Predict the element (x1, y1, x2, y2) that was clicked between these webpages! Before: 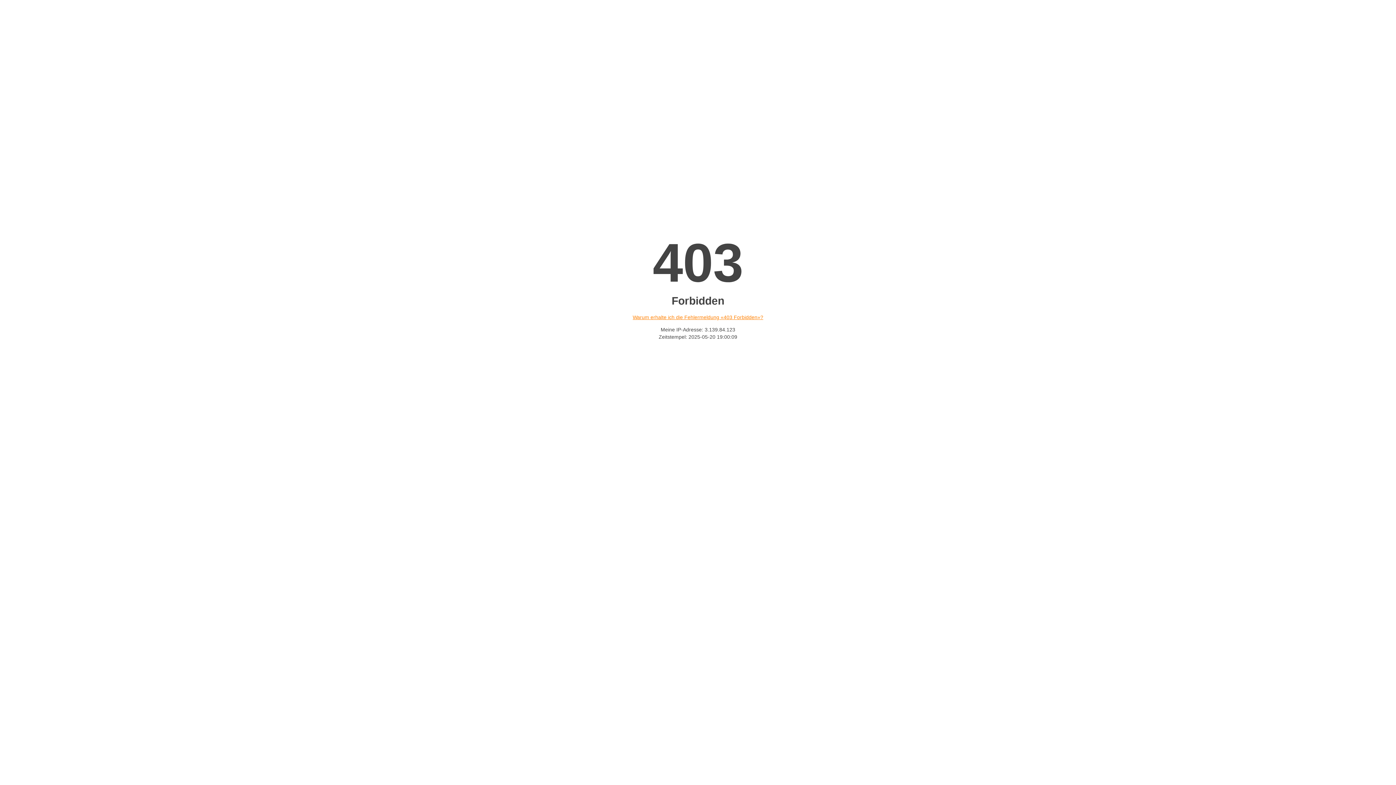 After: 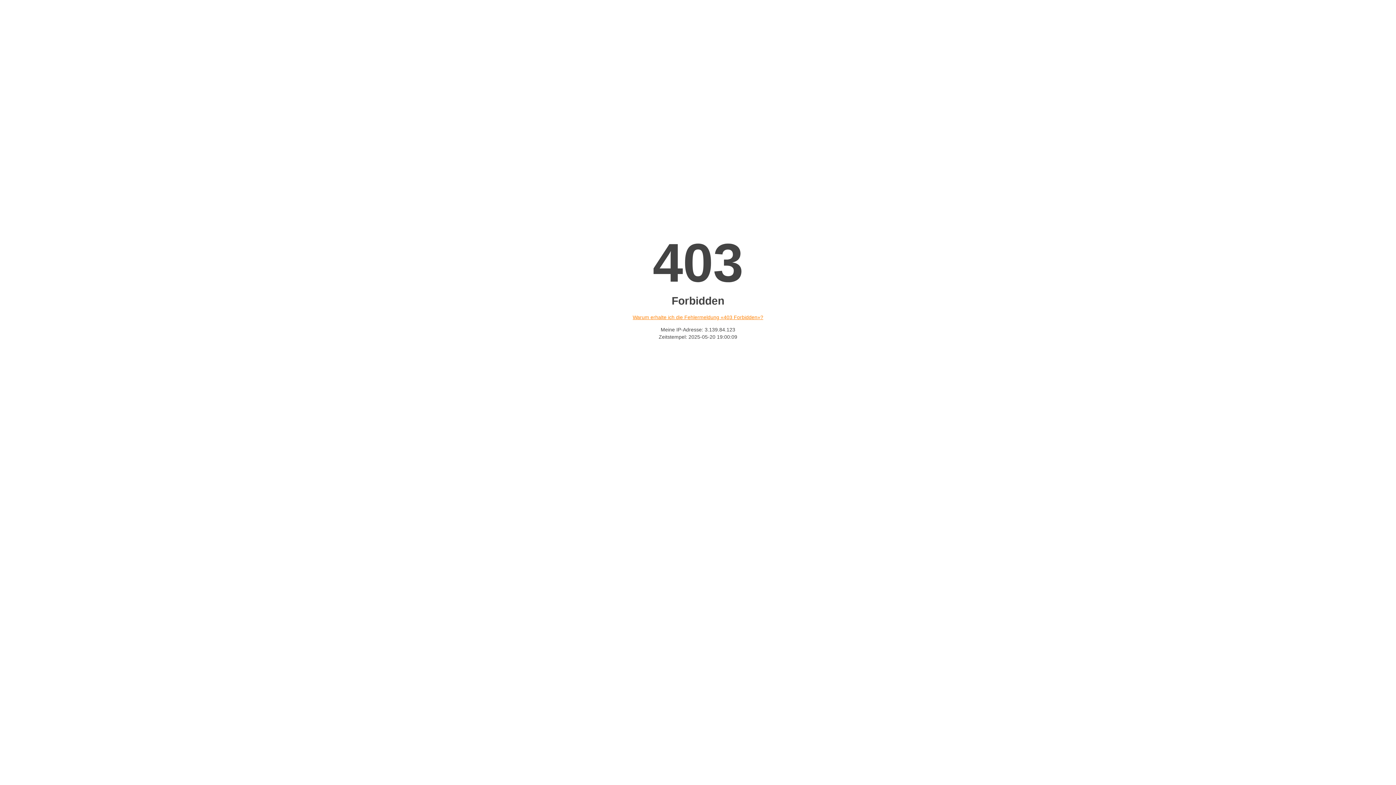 Action: bbox: (632, 314, 763, 320) label: Warum erhalte ich die Fehlermeldung «403 Forbidden»?